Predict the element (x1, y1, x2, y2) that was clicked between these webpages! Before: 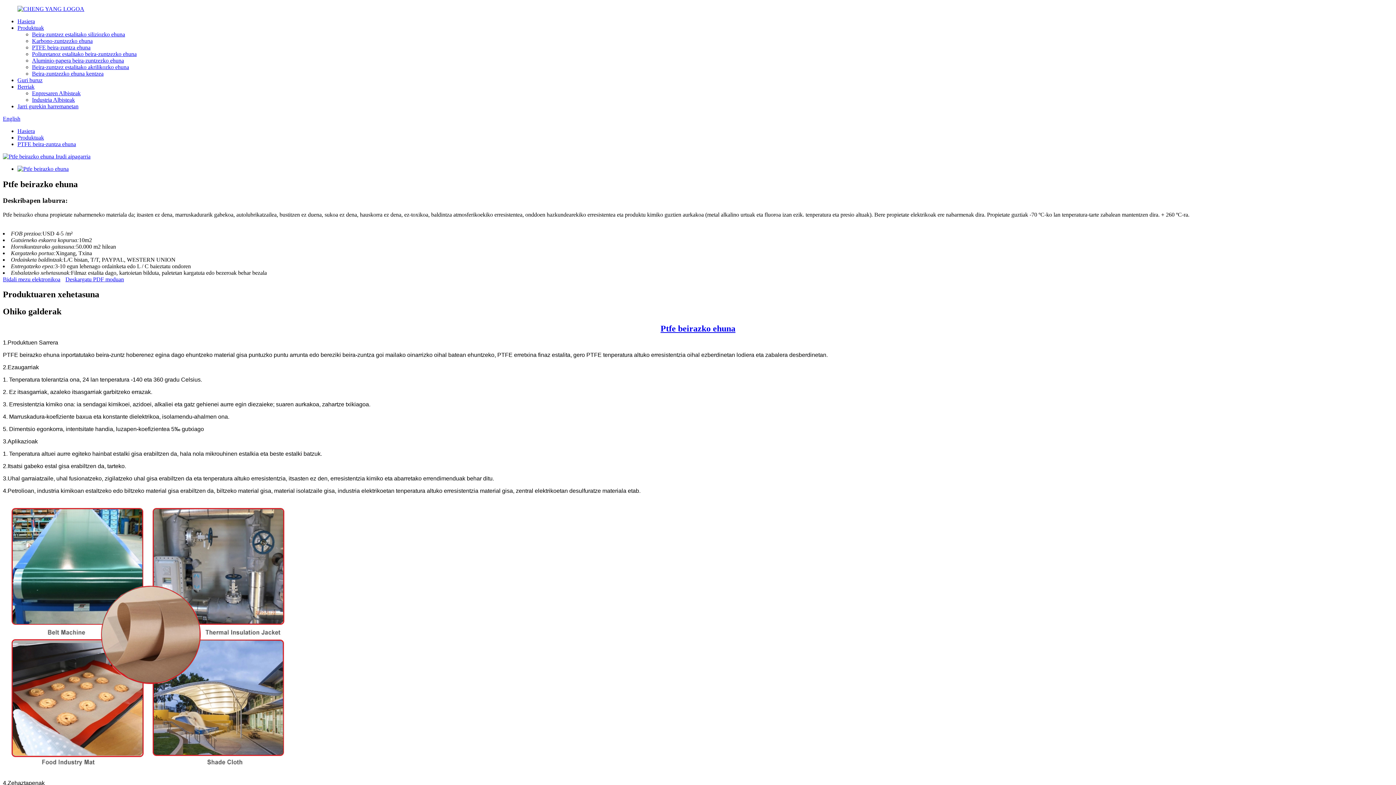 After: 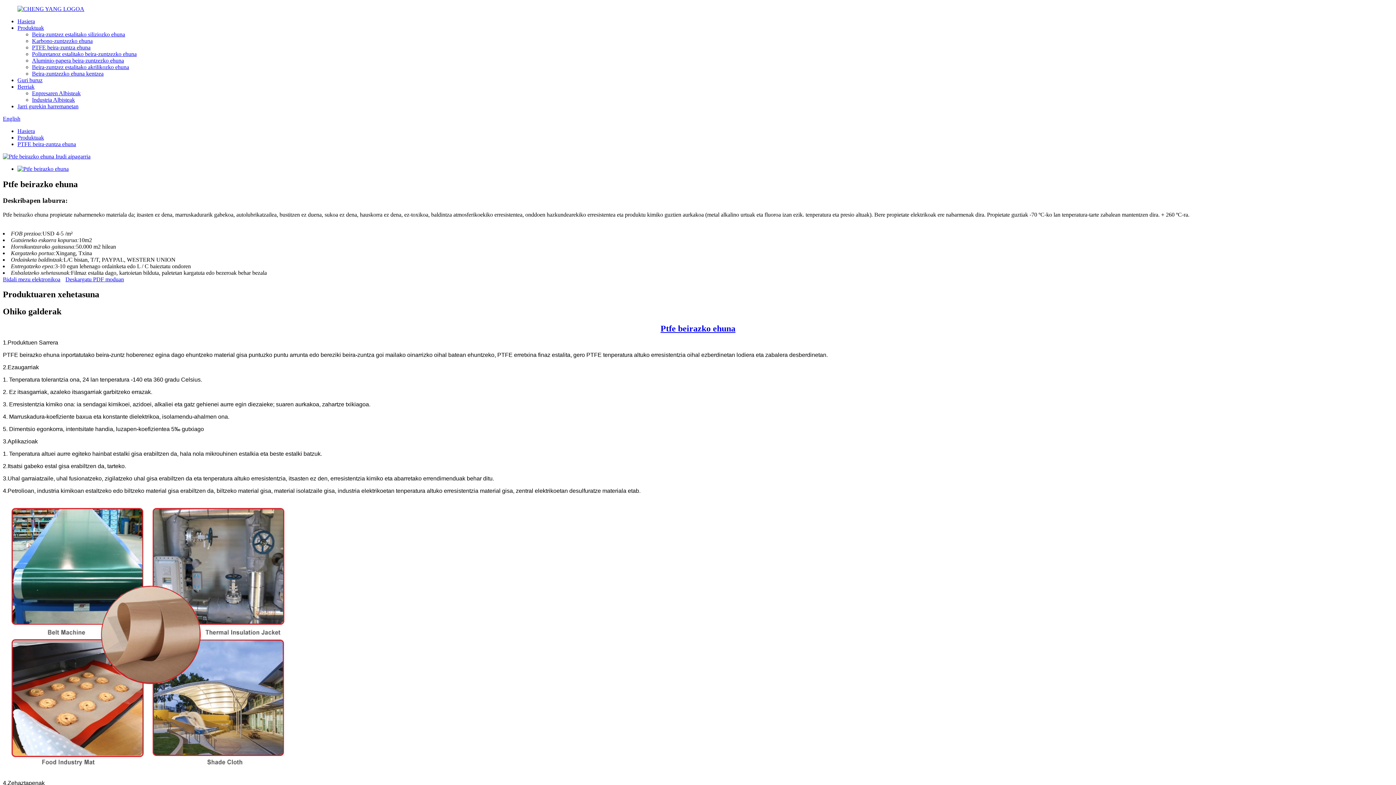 Action: bbox: (17, 103, 78, 109) label: Jarri gurekin harremanetan